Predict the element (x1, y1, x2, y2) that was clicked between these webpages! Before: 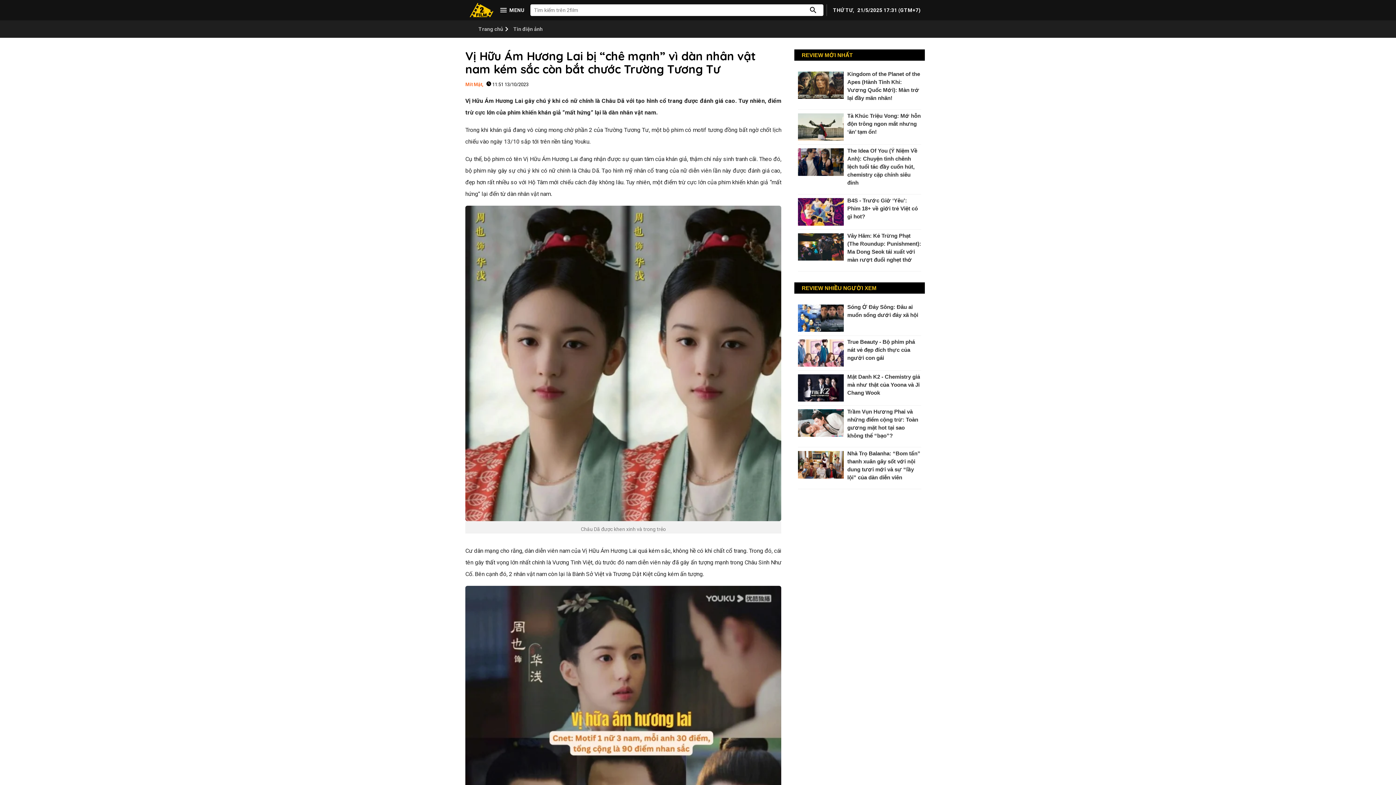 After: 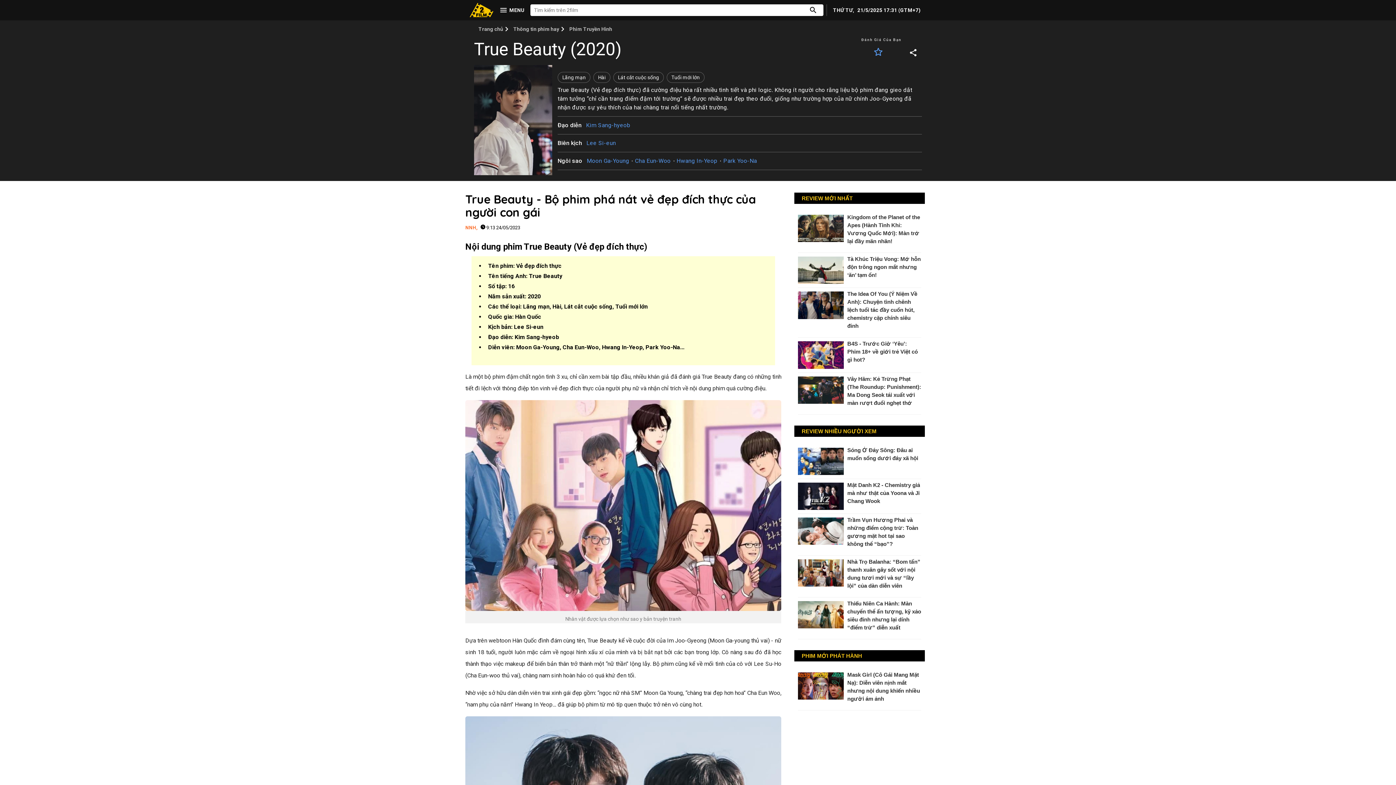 Action: label: True Beauty - Bộ phim phá nát vẻ đẹp đích thực của người con gái bbox: (847, 338, 921, 363)